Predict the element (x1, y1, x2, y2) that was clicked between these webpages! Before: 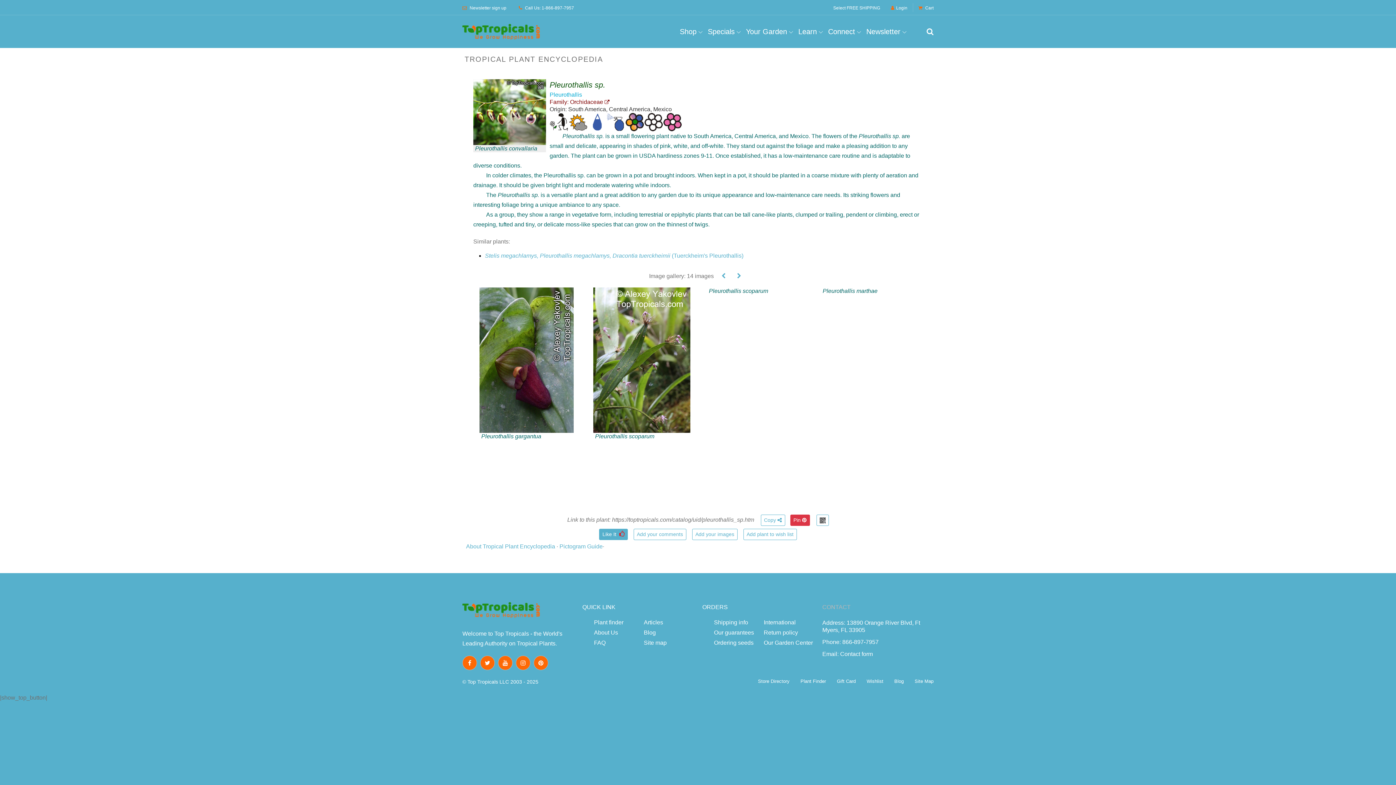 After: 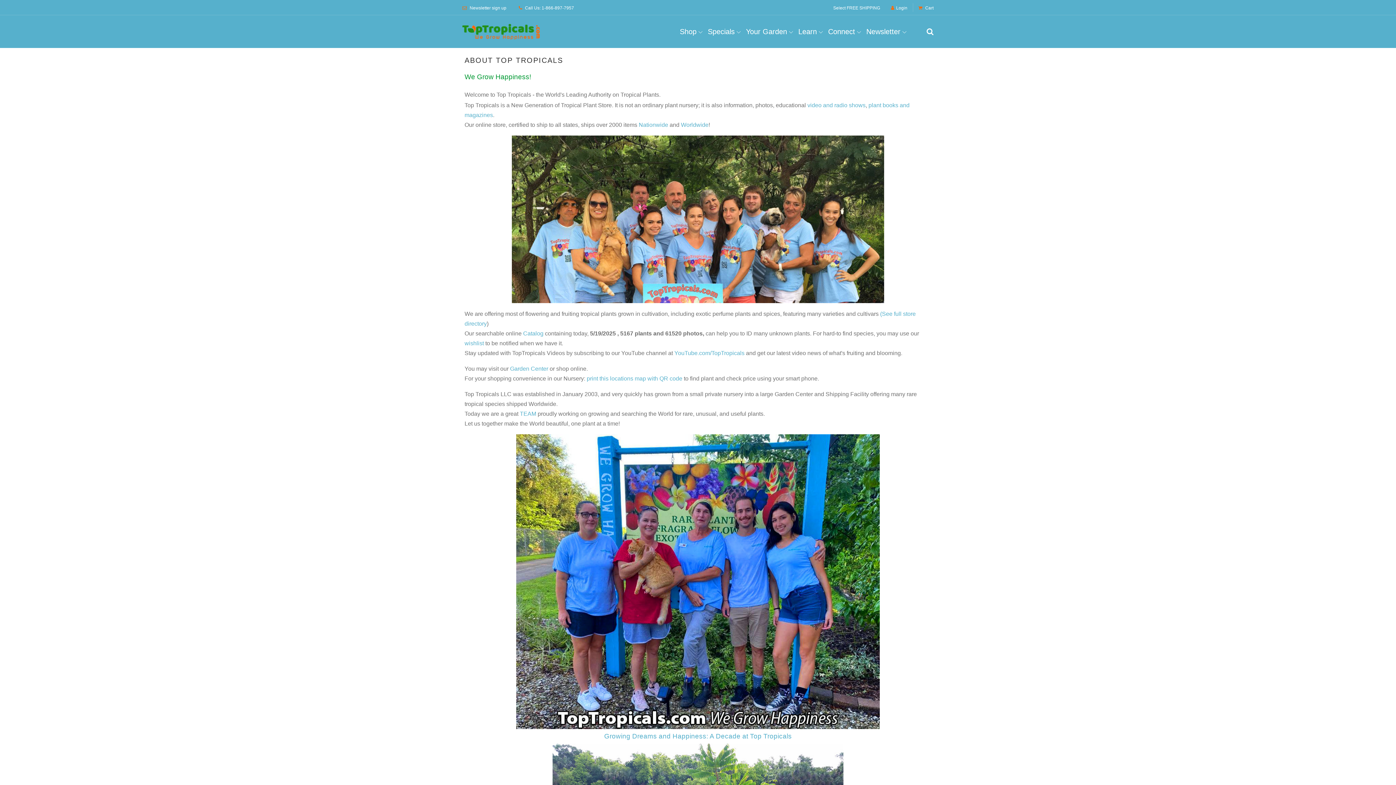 Action: bbox: (594, 629, 644, 636) label: About Us